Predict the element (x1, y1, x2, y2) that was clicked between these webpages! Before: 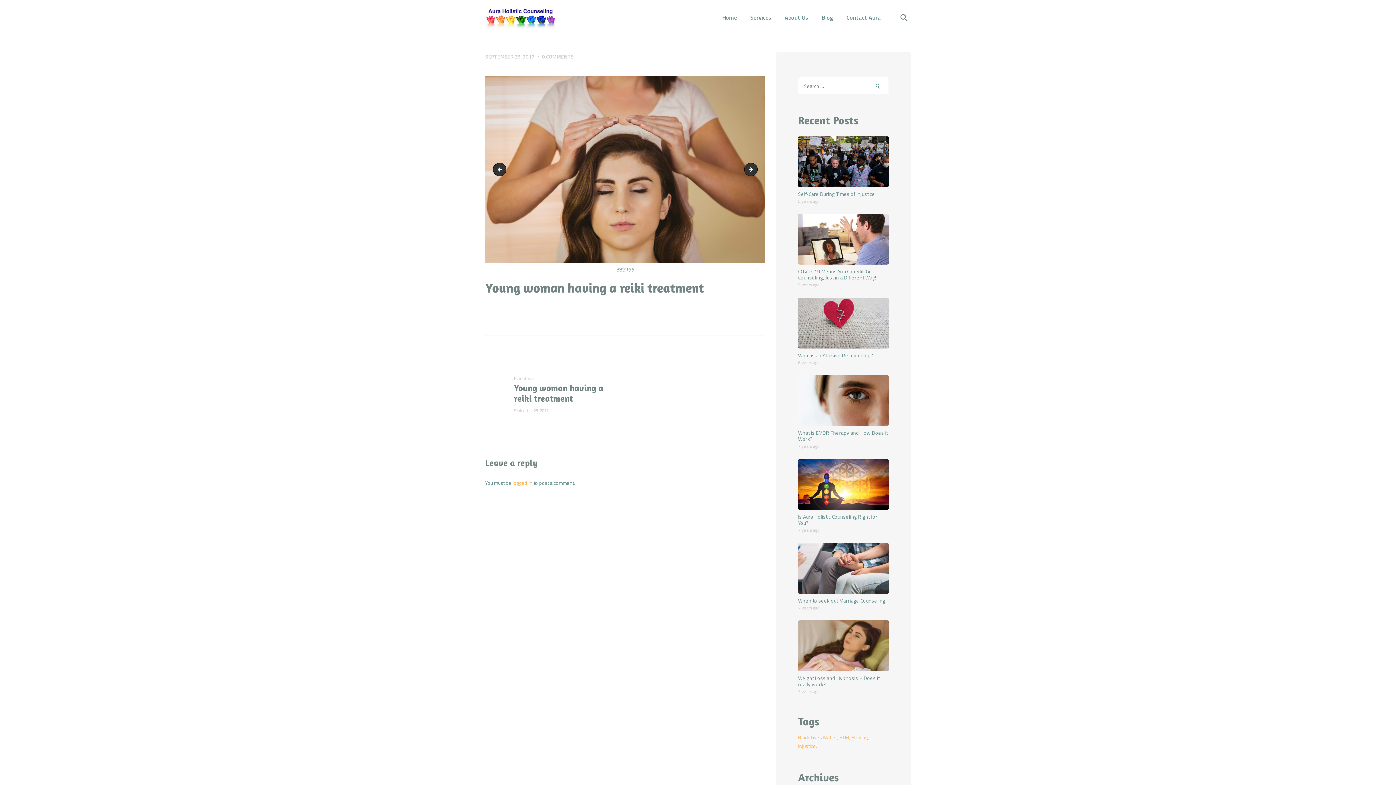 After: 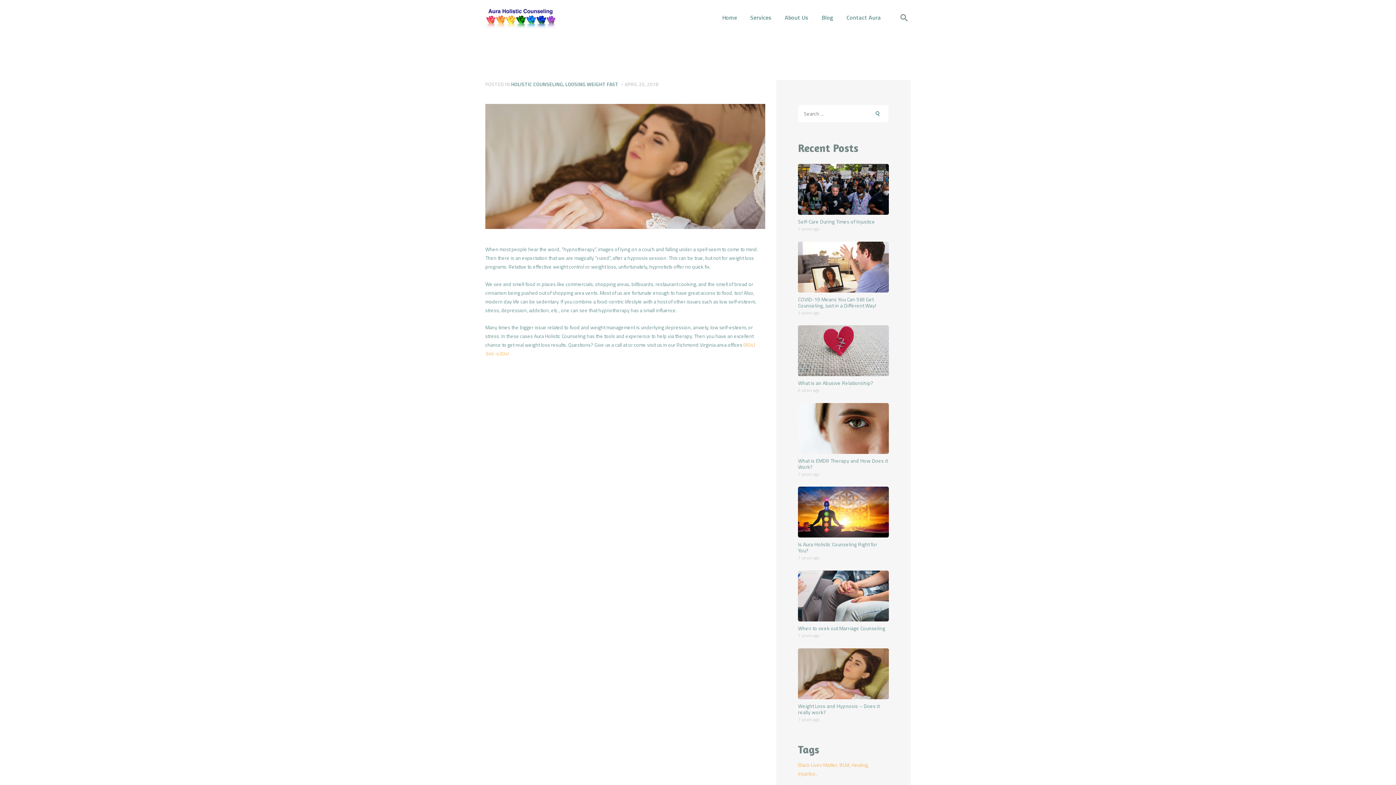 Action: bbox: (798, 688, 820, 695) label: 7 years ago